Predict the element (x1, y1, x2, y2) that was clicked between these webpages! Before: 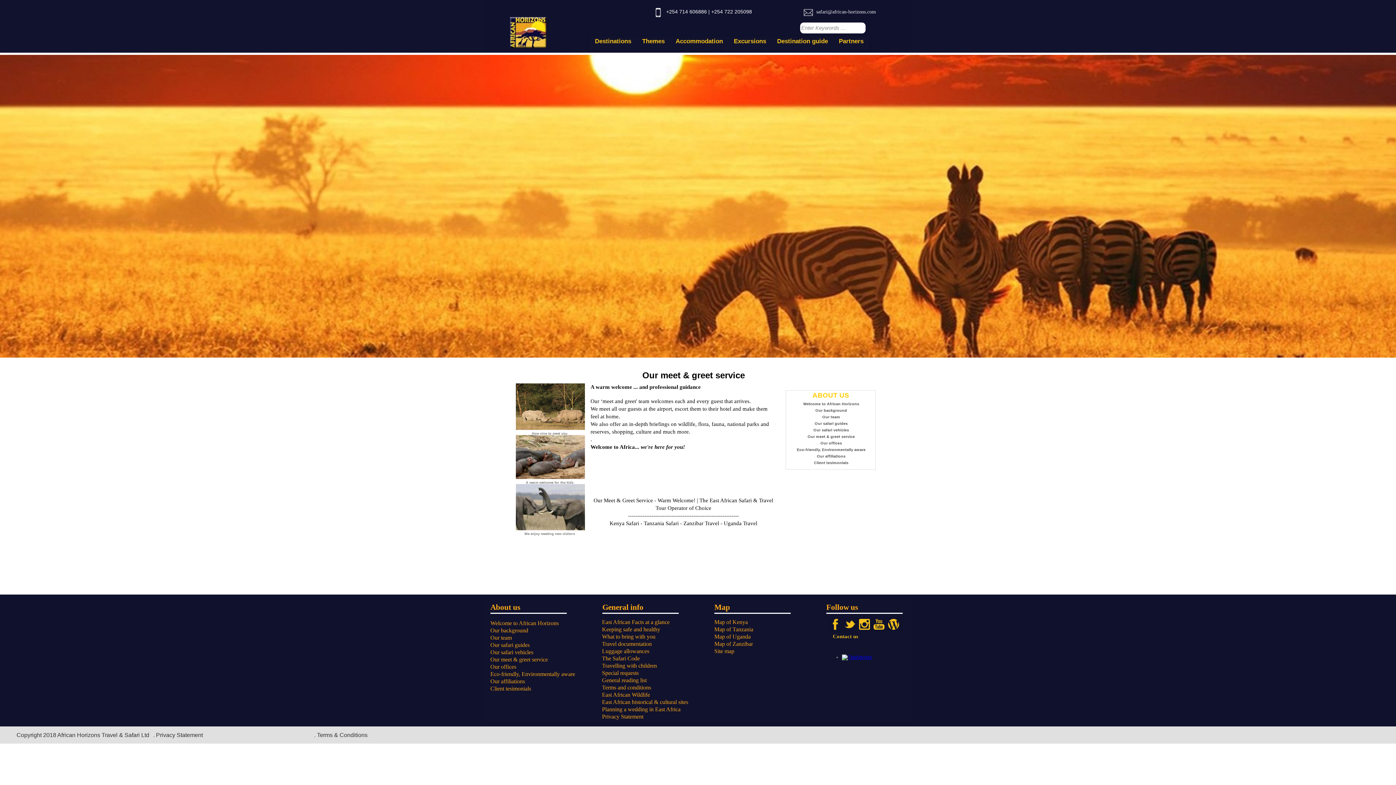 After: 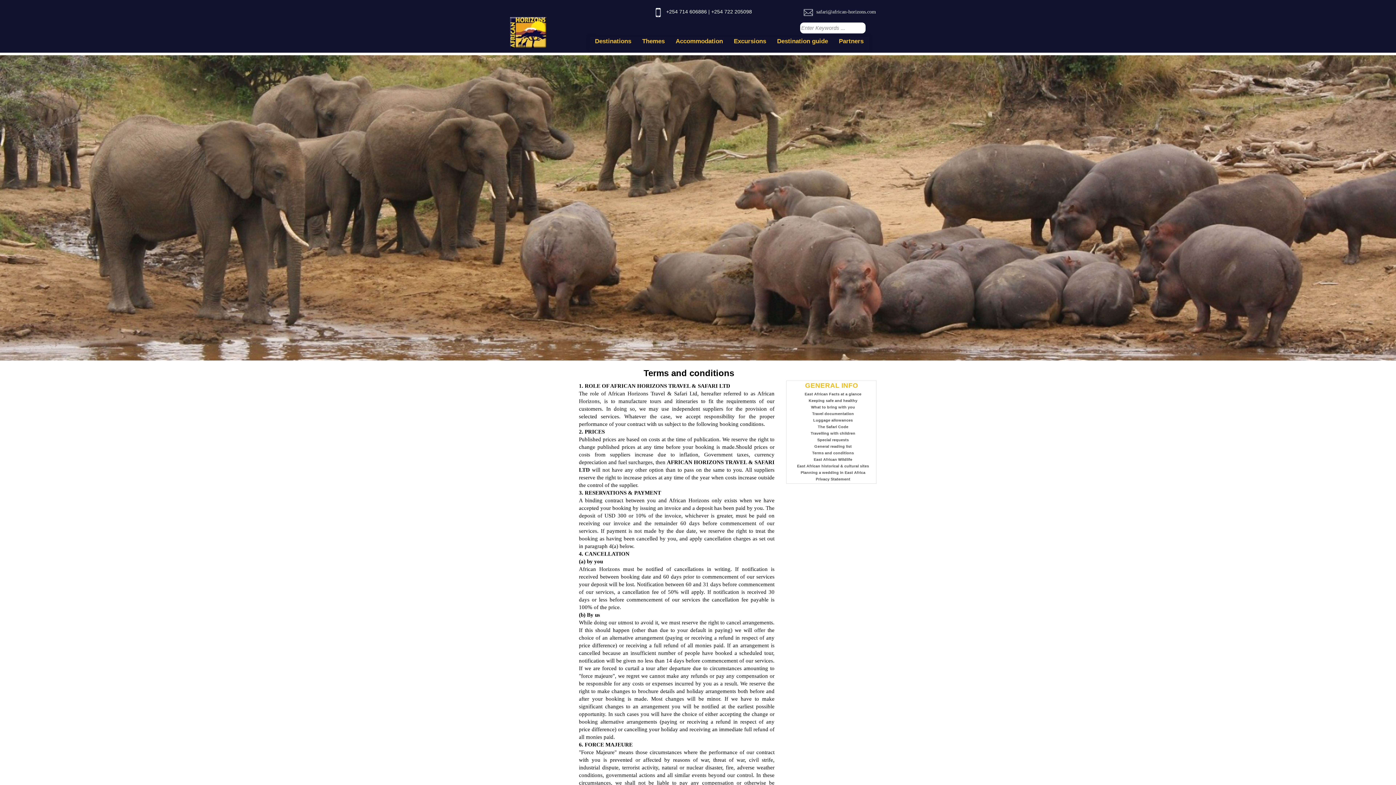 Action: label: Terms and conditions bbox: (602, 684, 651, 691)